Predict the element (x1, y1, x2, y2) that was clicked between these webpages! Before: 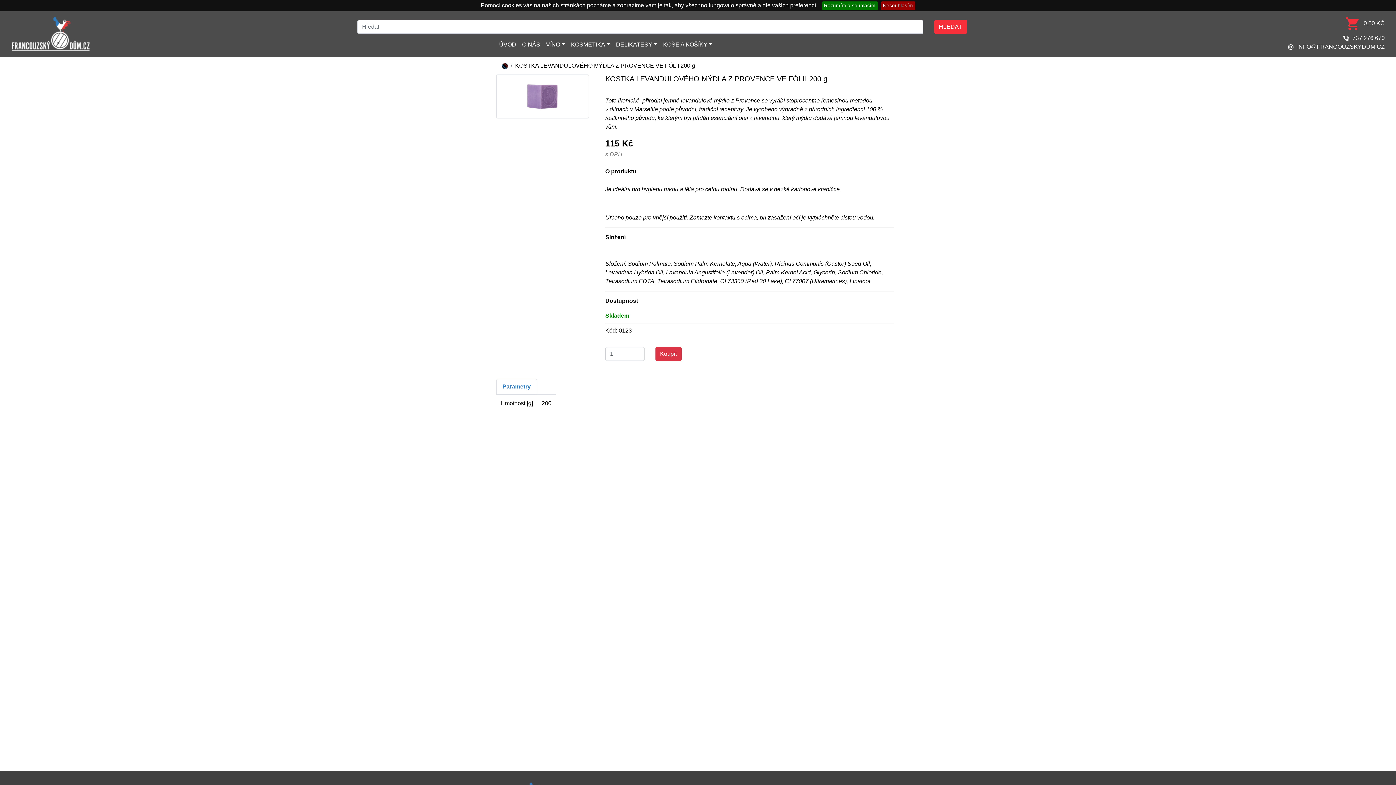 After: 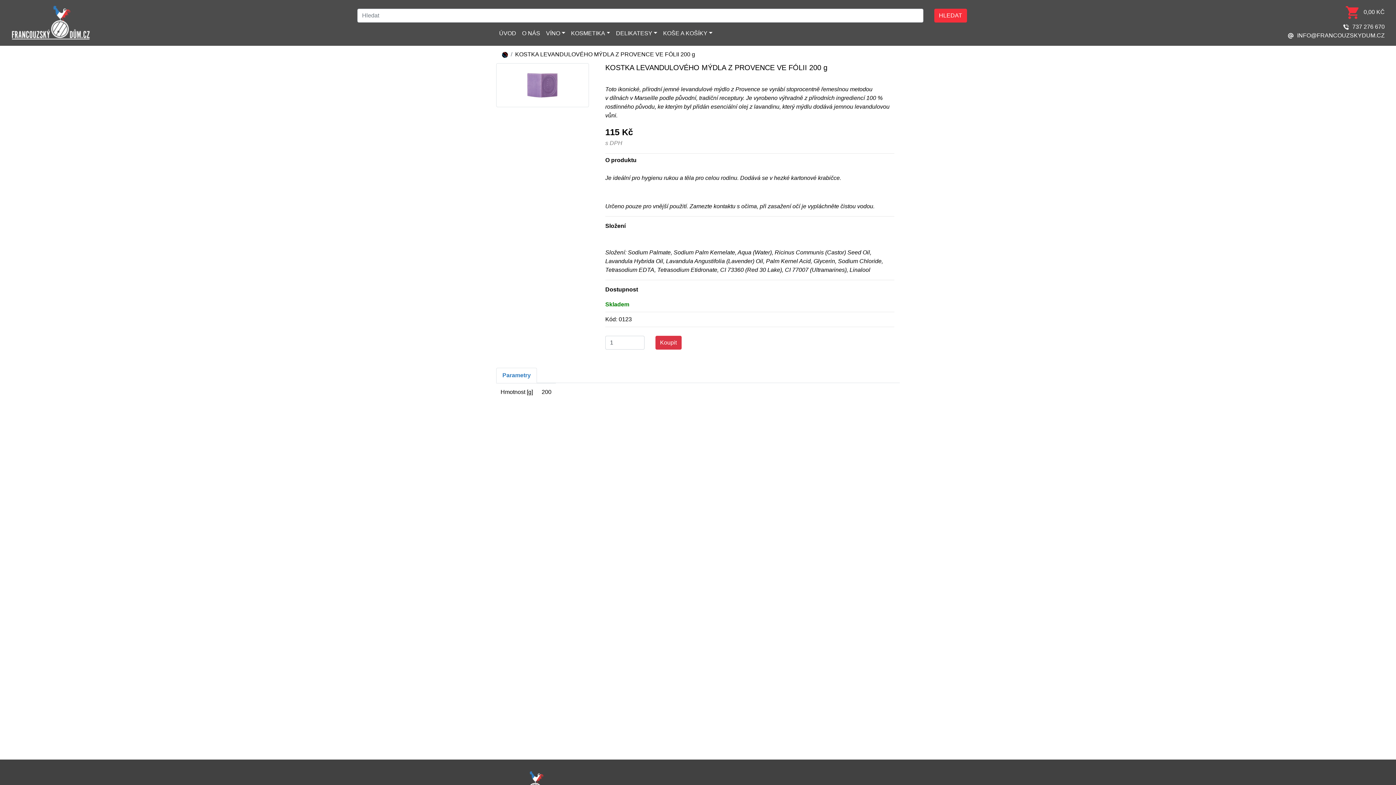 Action: bbox: (822, 1, 878, 10) label: Rozumím a souhlasím